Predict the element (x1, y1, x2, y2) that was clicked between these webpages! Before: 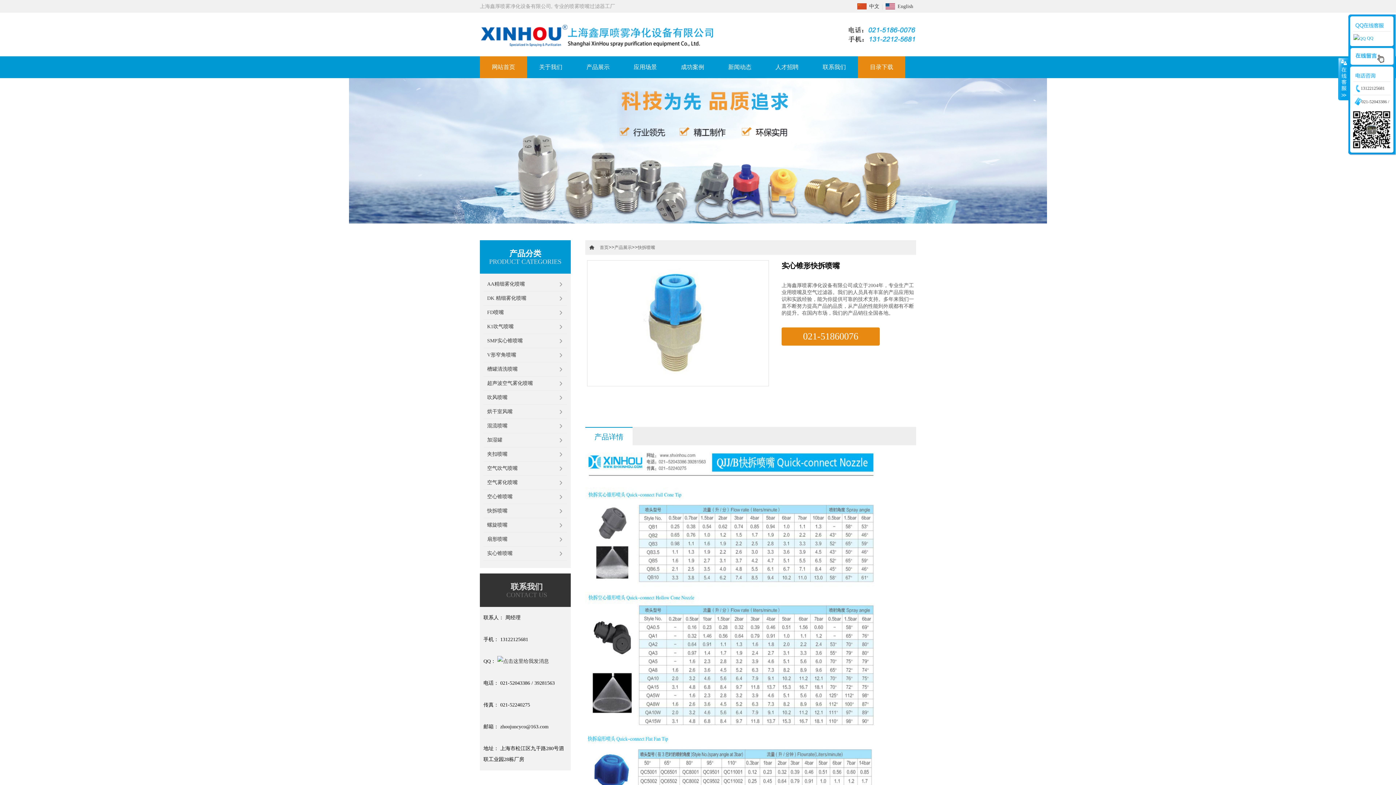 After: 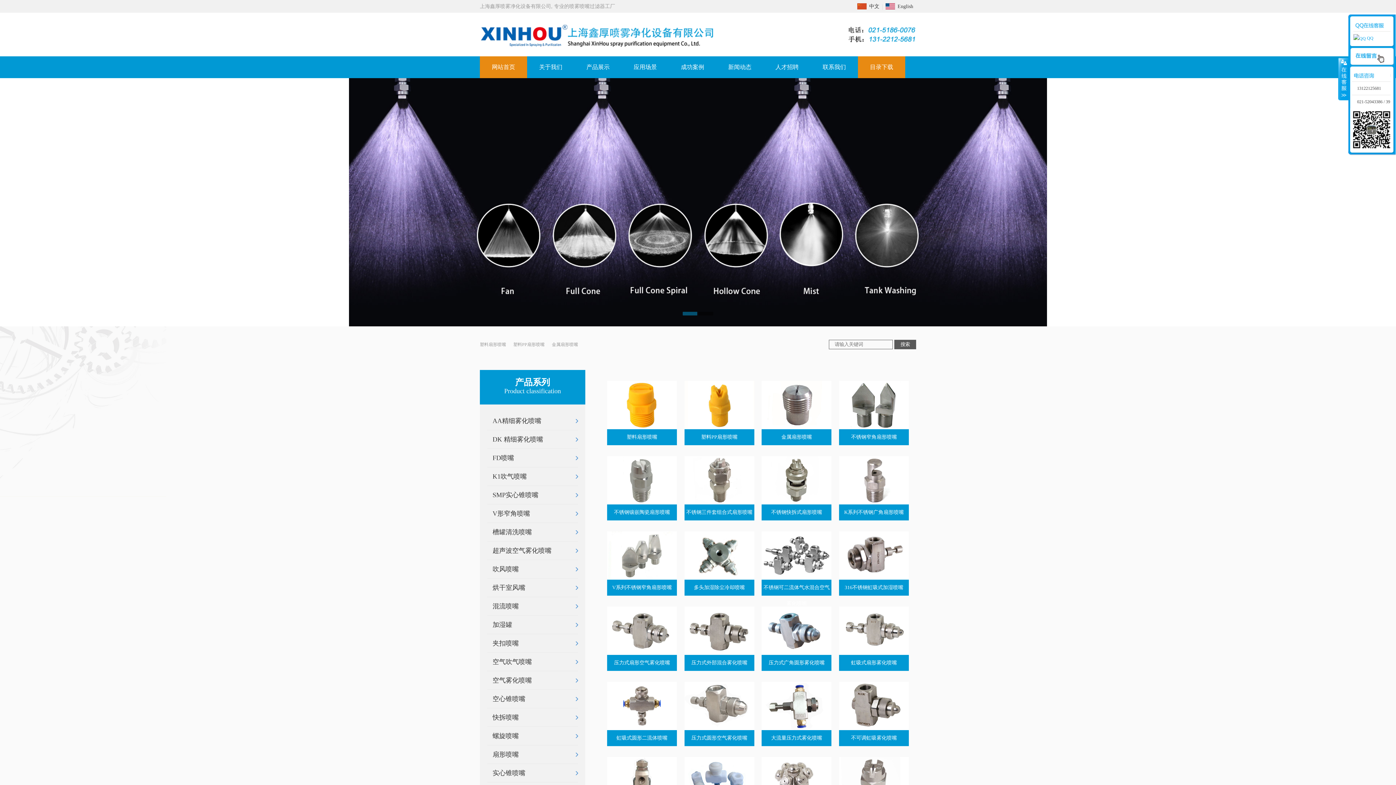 Action: label: 网站首页 bbox: (480, 56, 527, 78)